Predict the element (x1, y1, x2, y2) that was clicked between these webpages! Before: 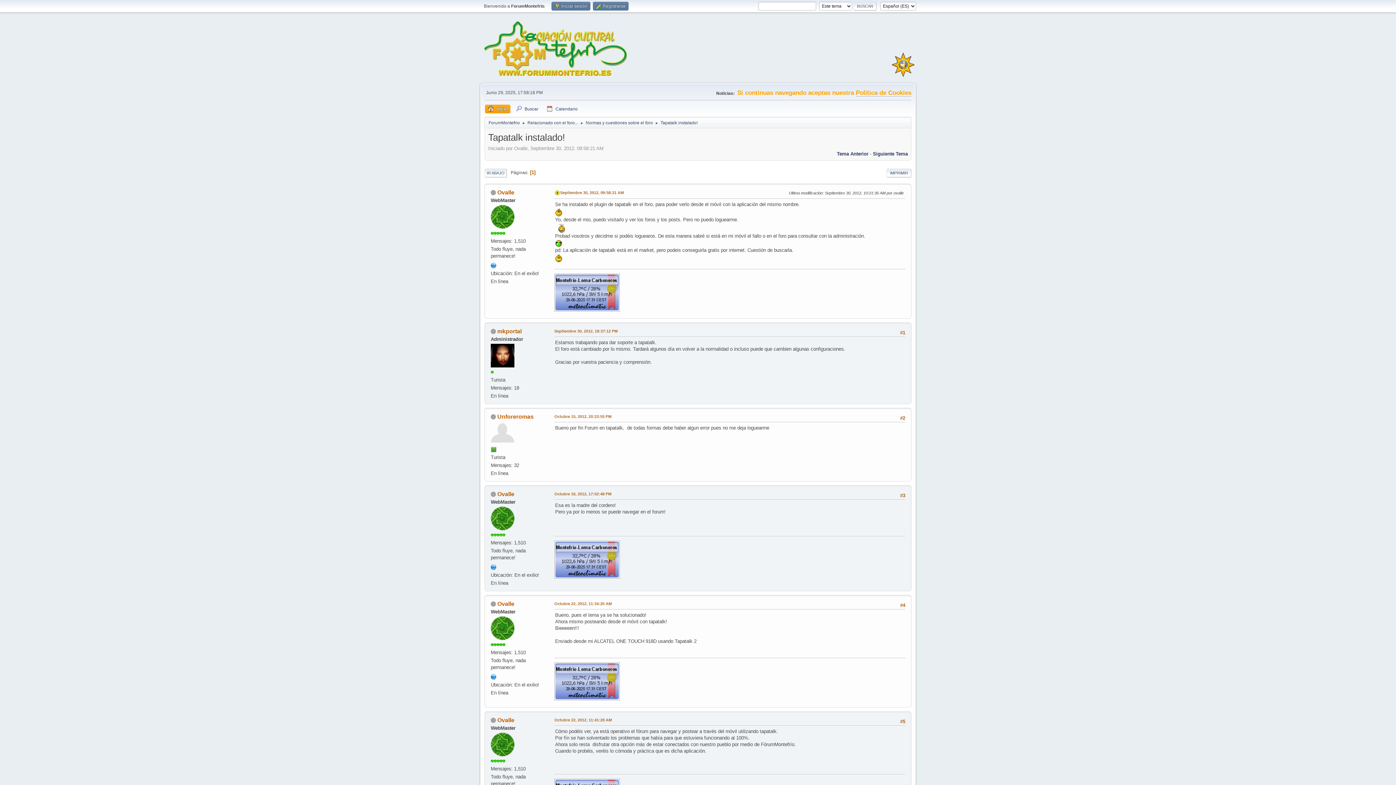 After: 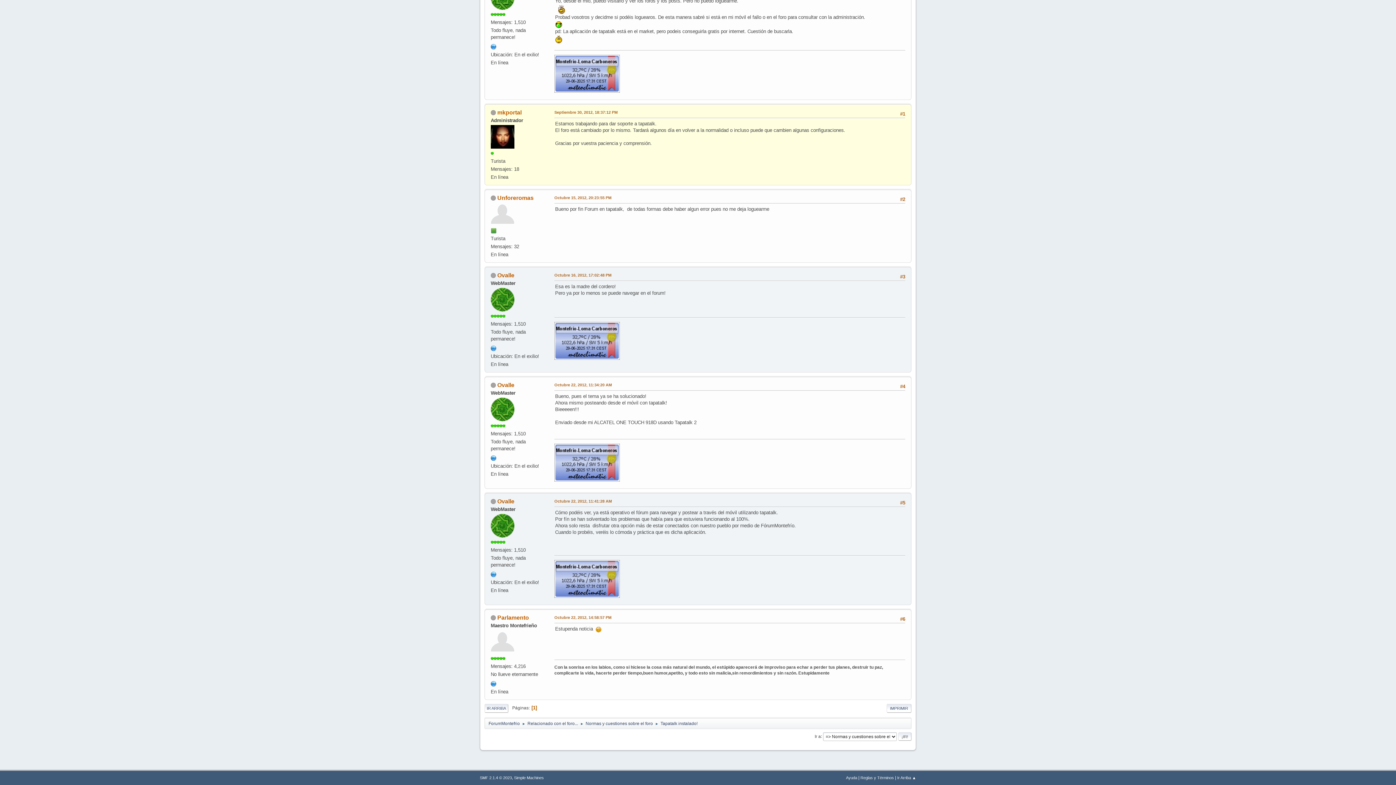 Action: label: Septiembre 30, 2012, 18:37:12 PM bbox: (554, 328, 617, 334)